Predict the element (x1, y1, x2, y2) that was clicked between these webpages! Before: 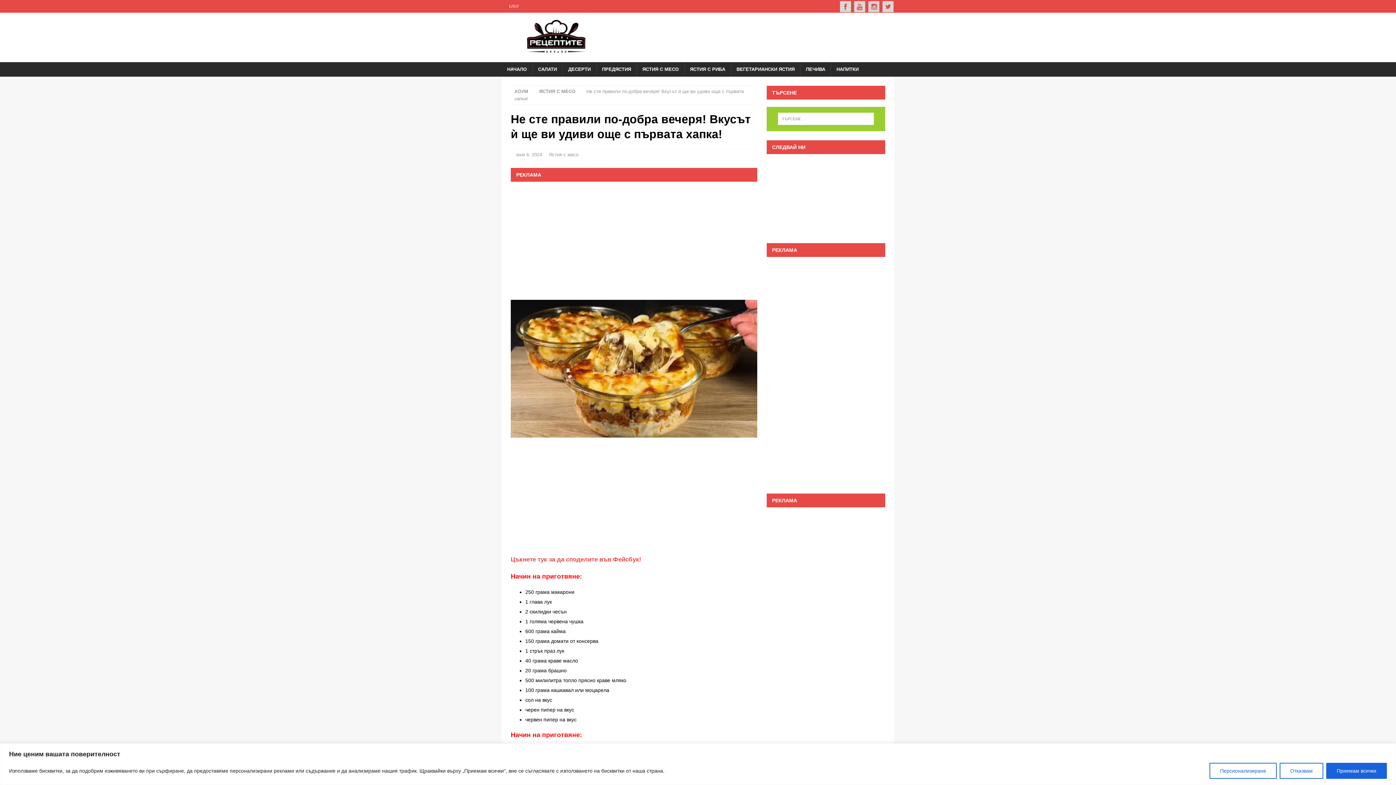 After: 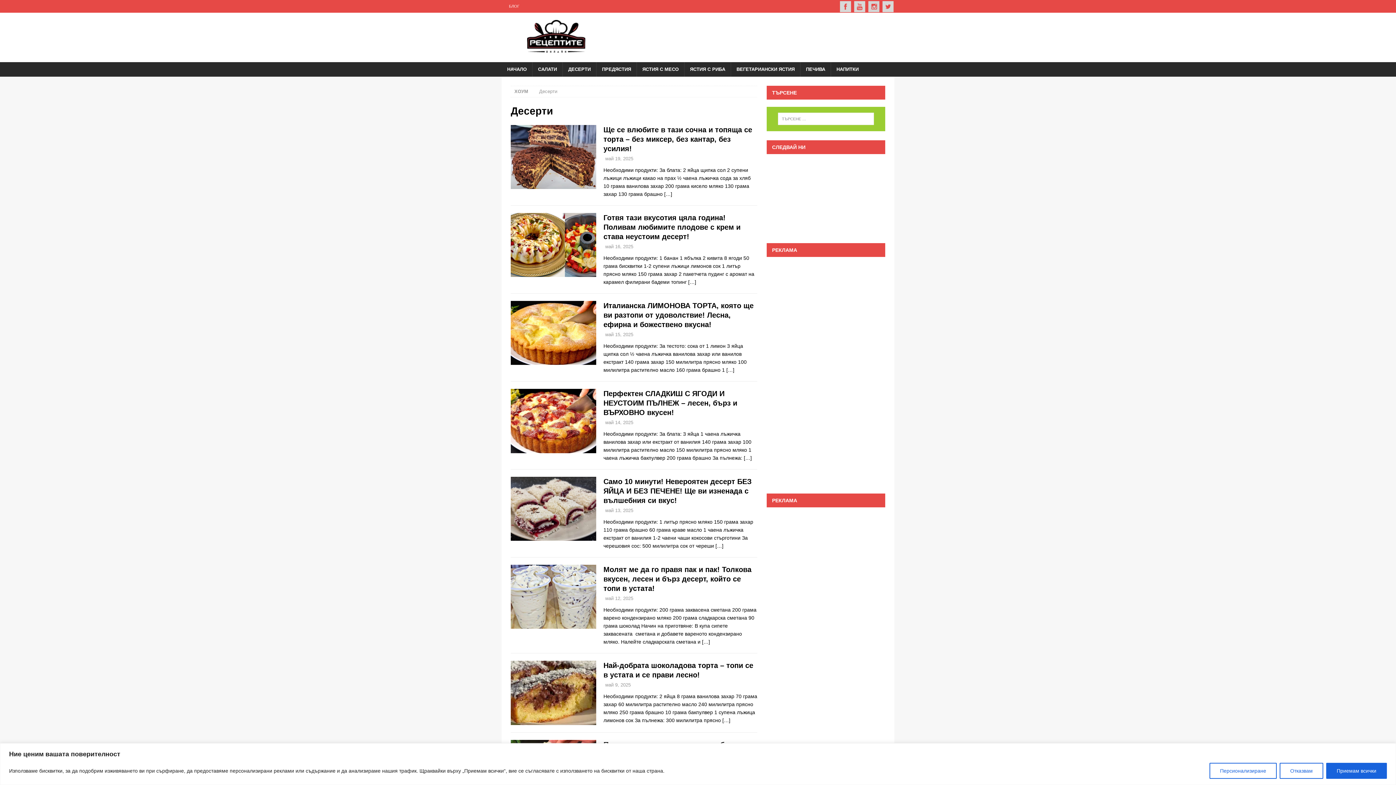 Action: label: ДЕСЕРТИ bbox: (562, 62, 596, 76)